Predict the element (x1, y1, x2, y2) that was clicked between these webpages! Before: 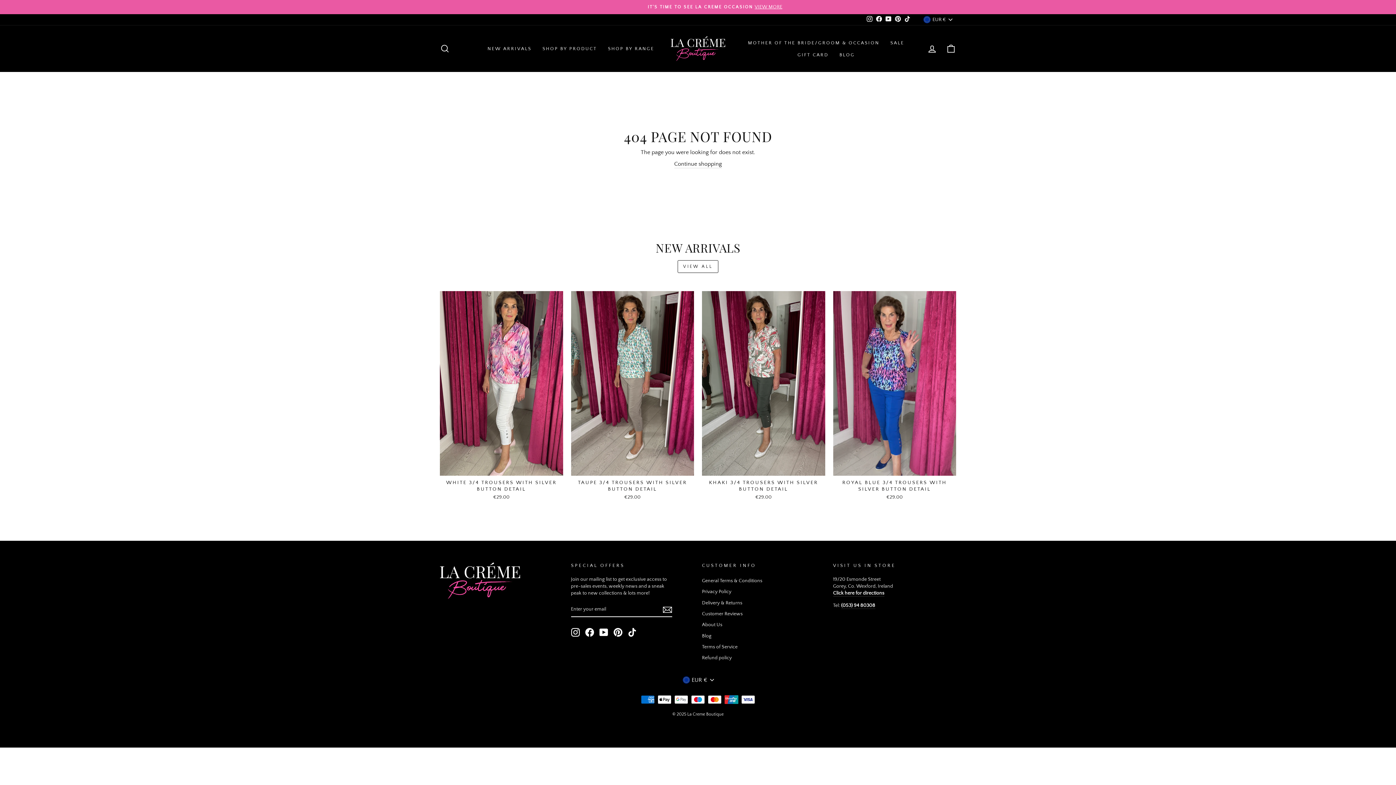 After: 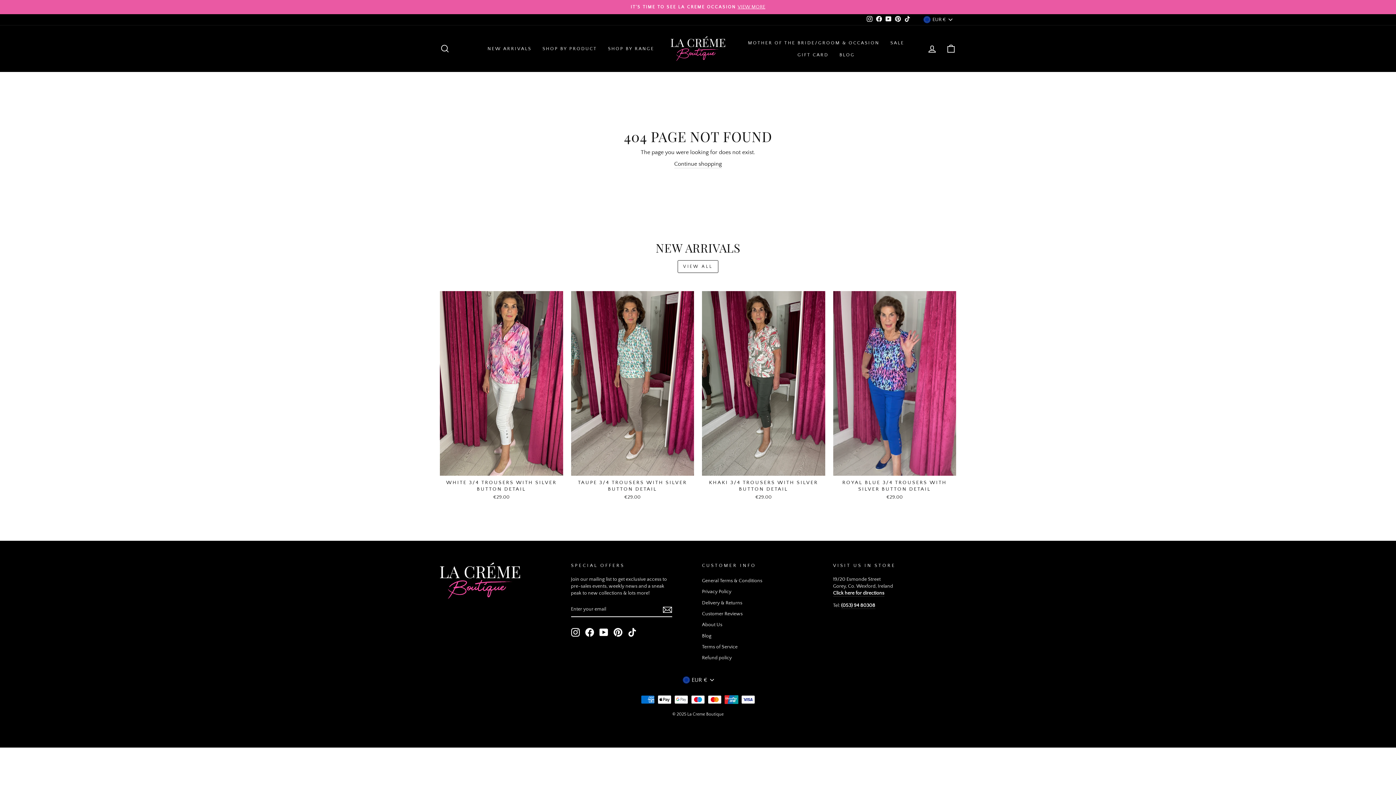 Action: bbox: (874, 14, 884, 24) label: Facebook